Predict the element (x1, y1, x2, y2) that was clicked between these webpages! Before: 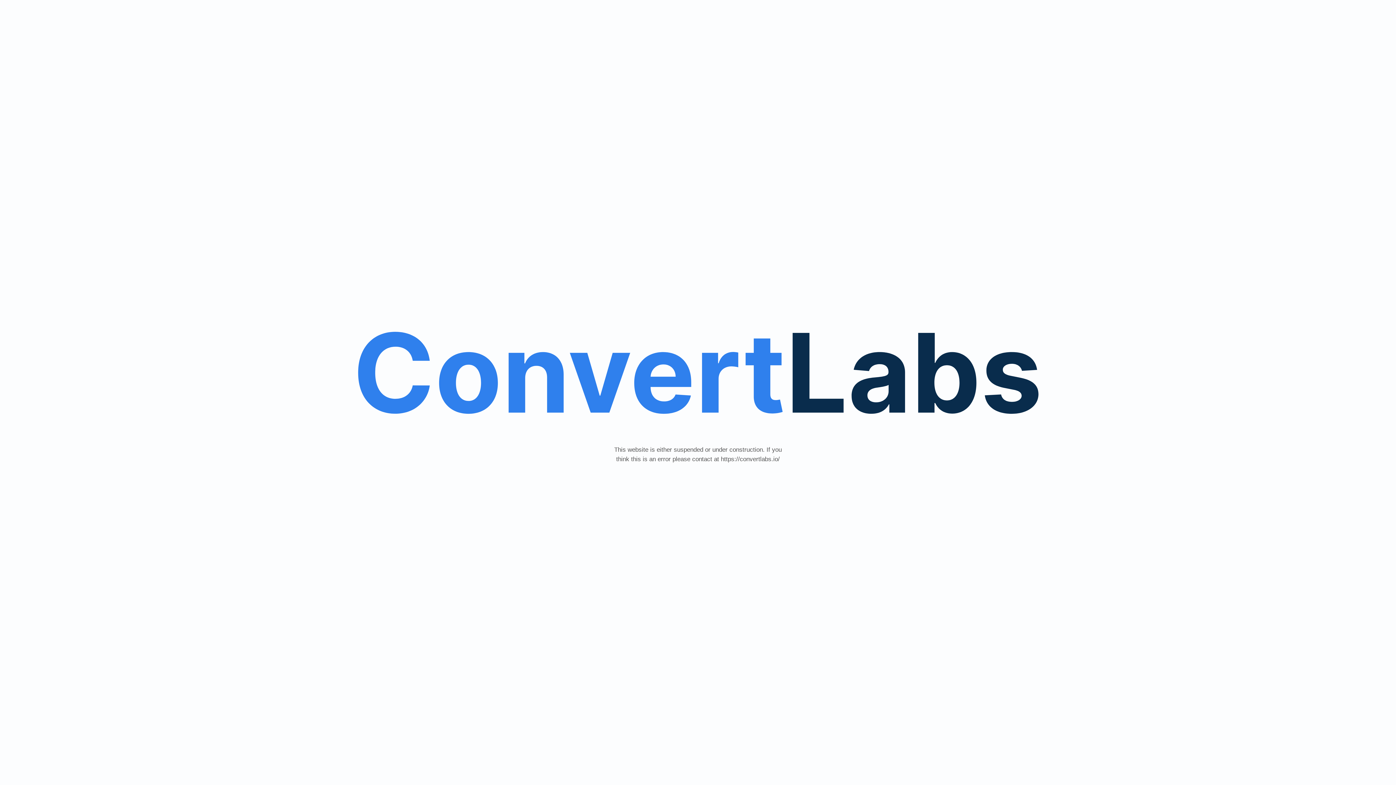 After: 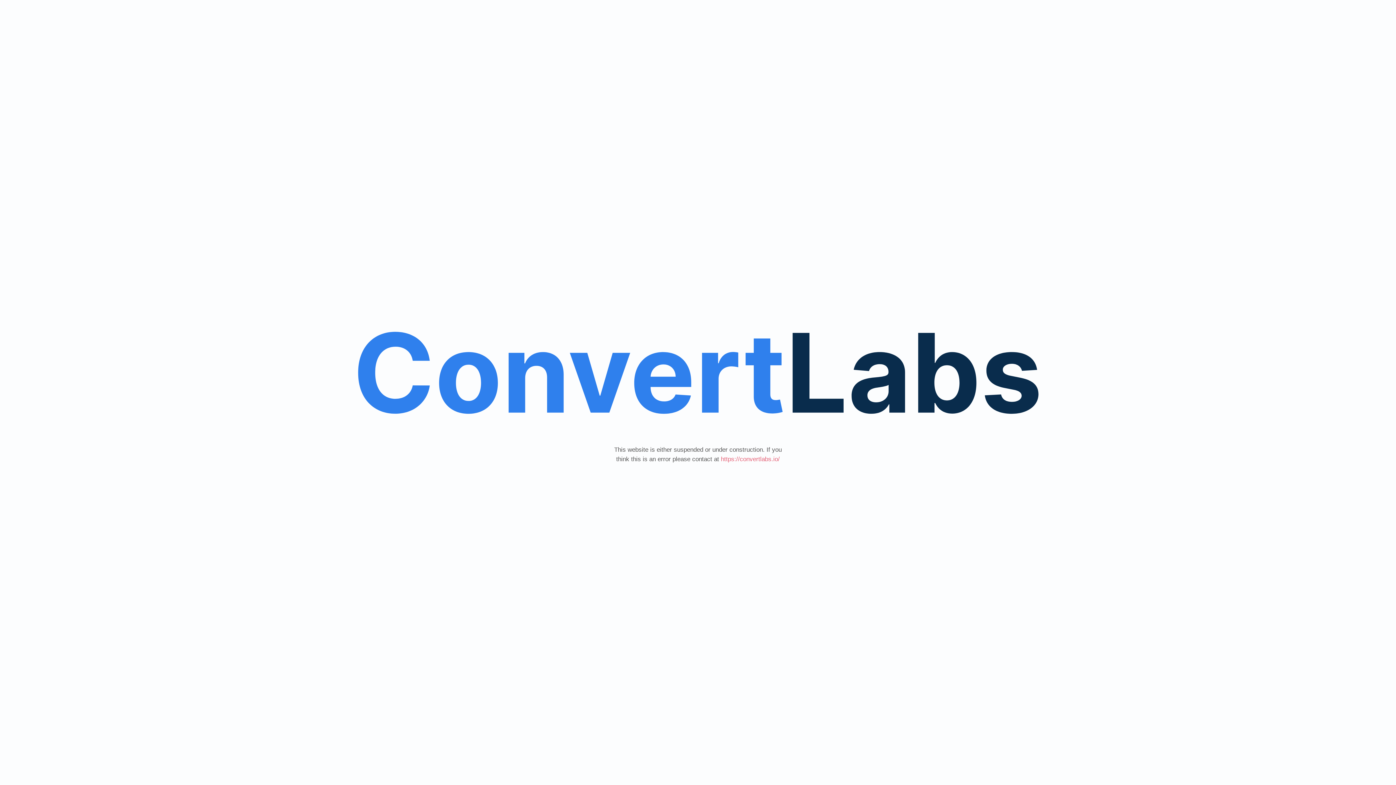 Action: bbox: (721, 456, 780, 462) label: https://convertlabs.io/